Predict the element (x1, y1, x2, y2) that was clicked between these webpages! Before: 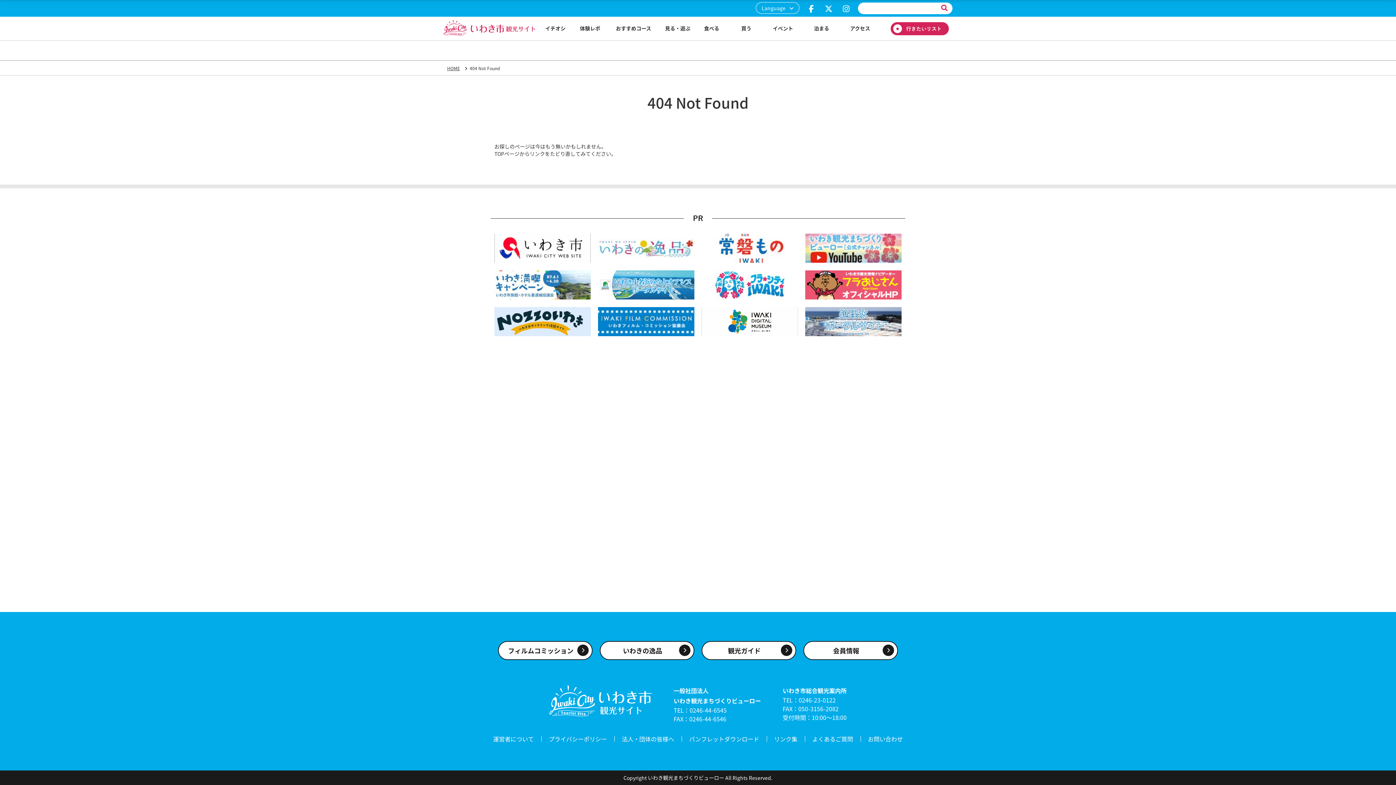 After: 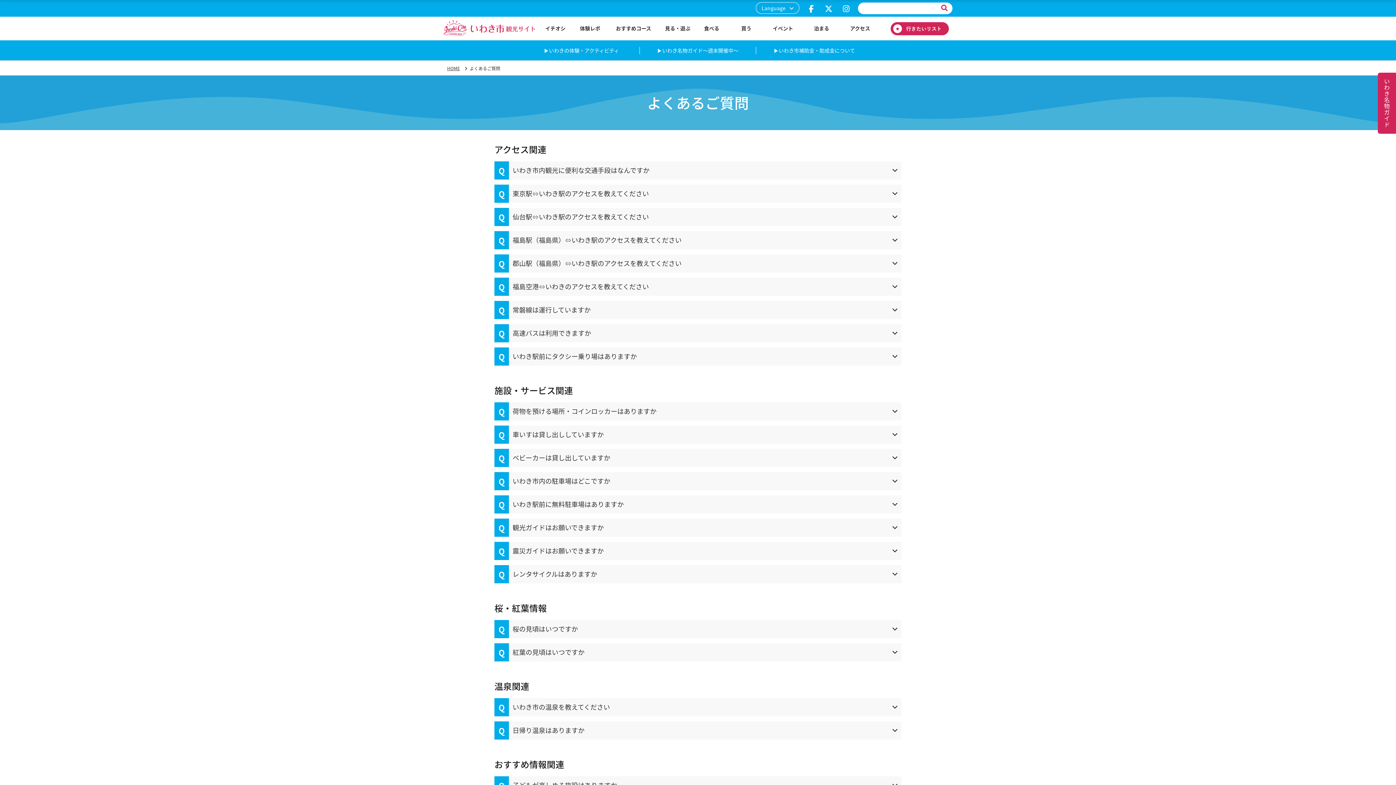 Action: label: よくあるご質問 bbox: (812, 736, 853, 742)